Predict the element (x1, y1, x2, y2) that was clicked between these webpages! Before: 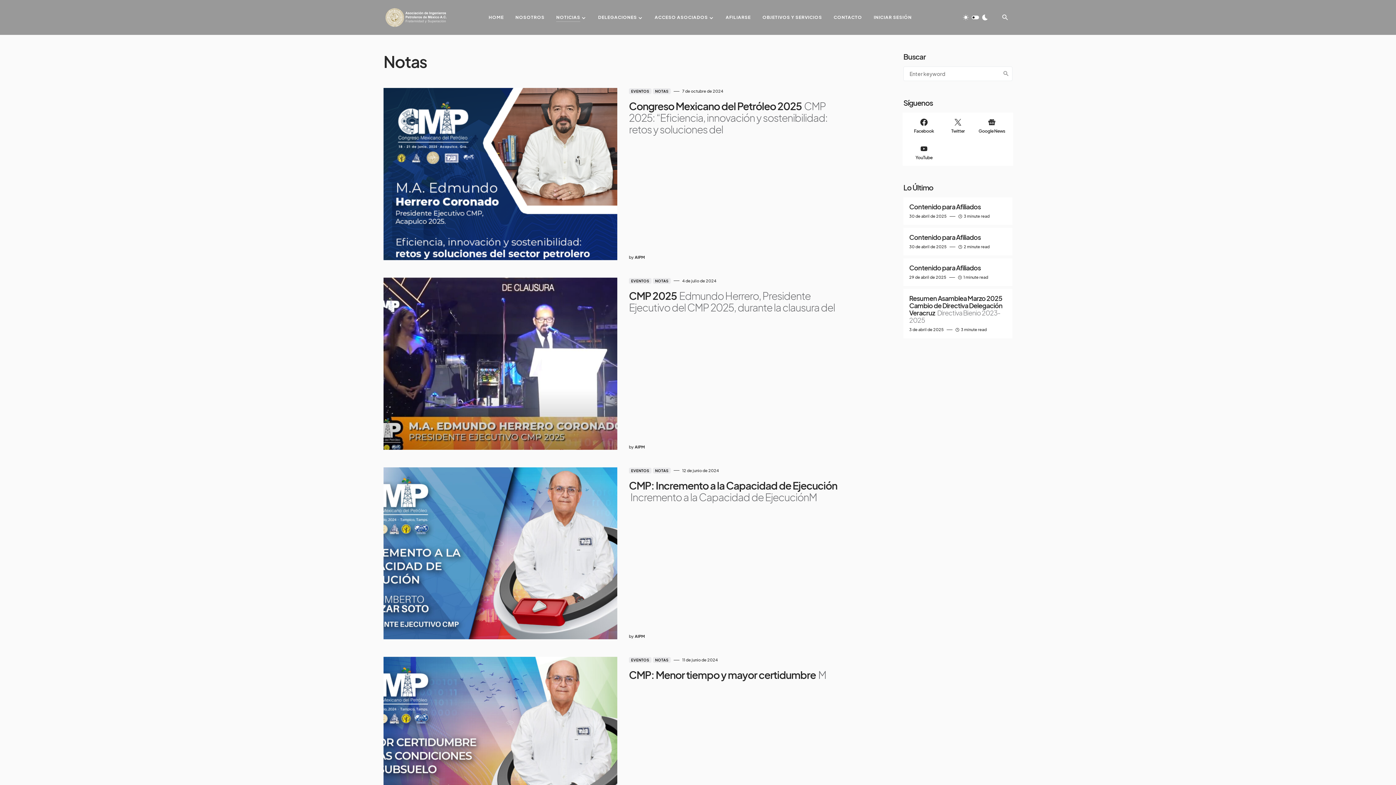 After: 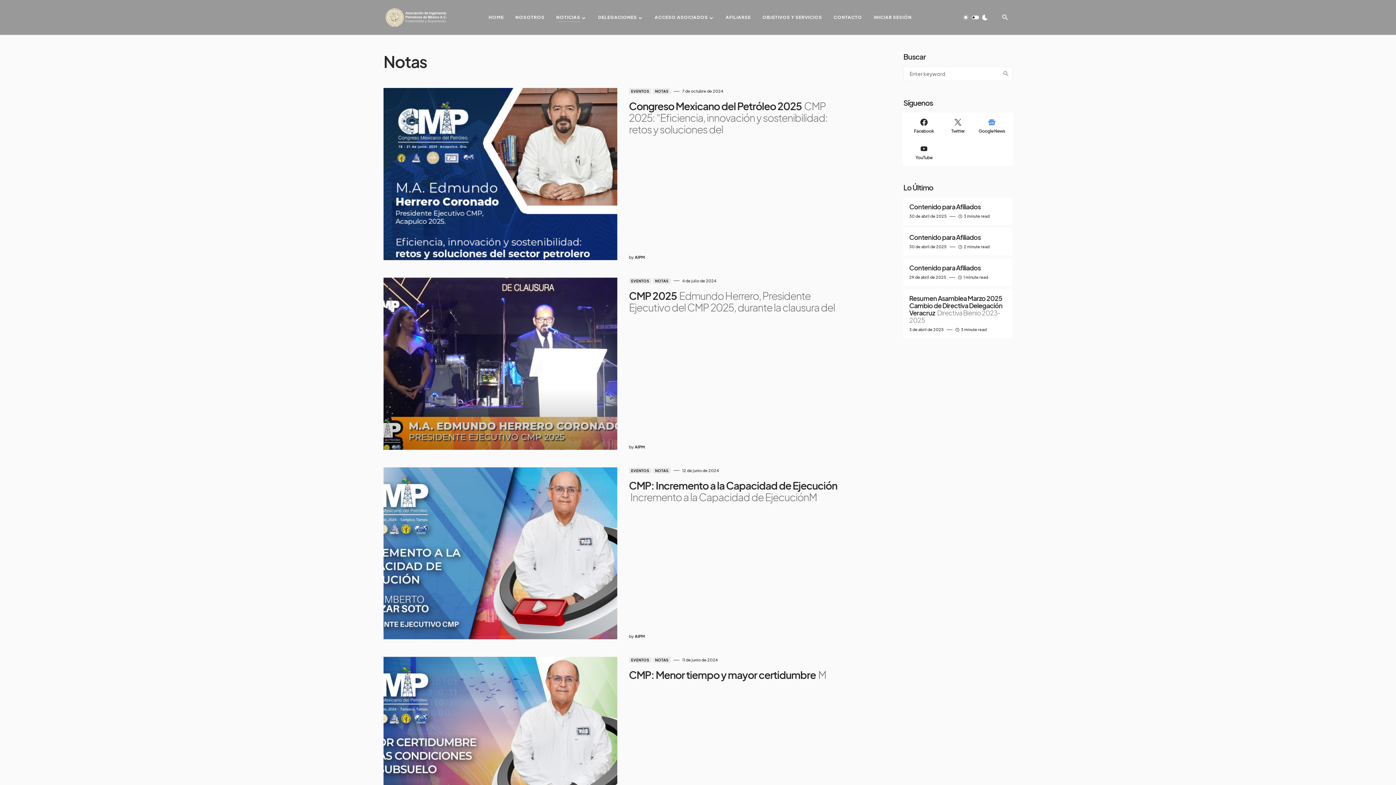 Action: bbox: (975, 112, 1009, 139) label: Google News